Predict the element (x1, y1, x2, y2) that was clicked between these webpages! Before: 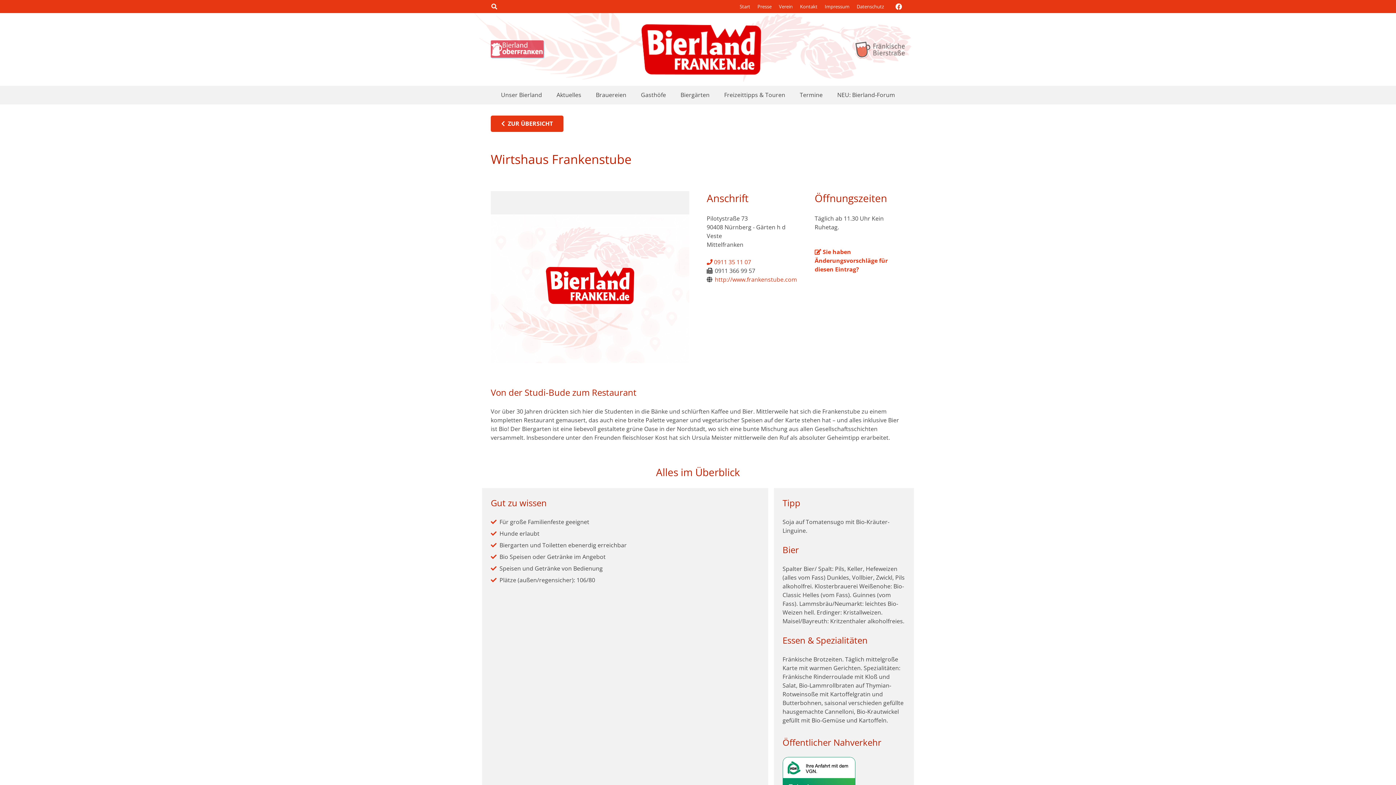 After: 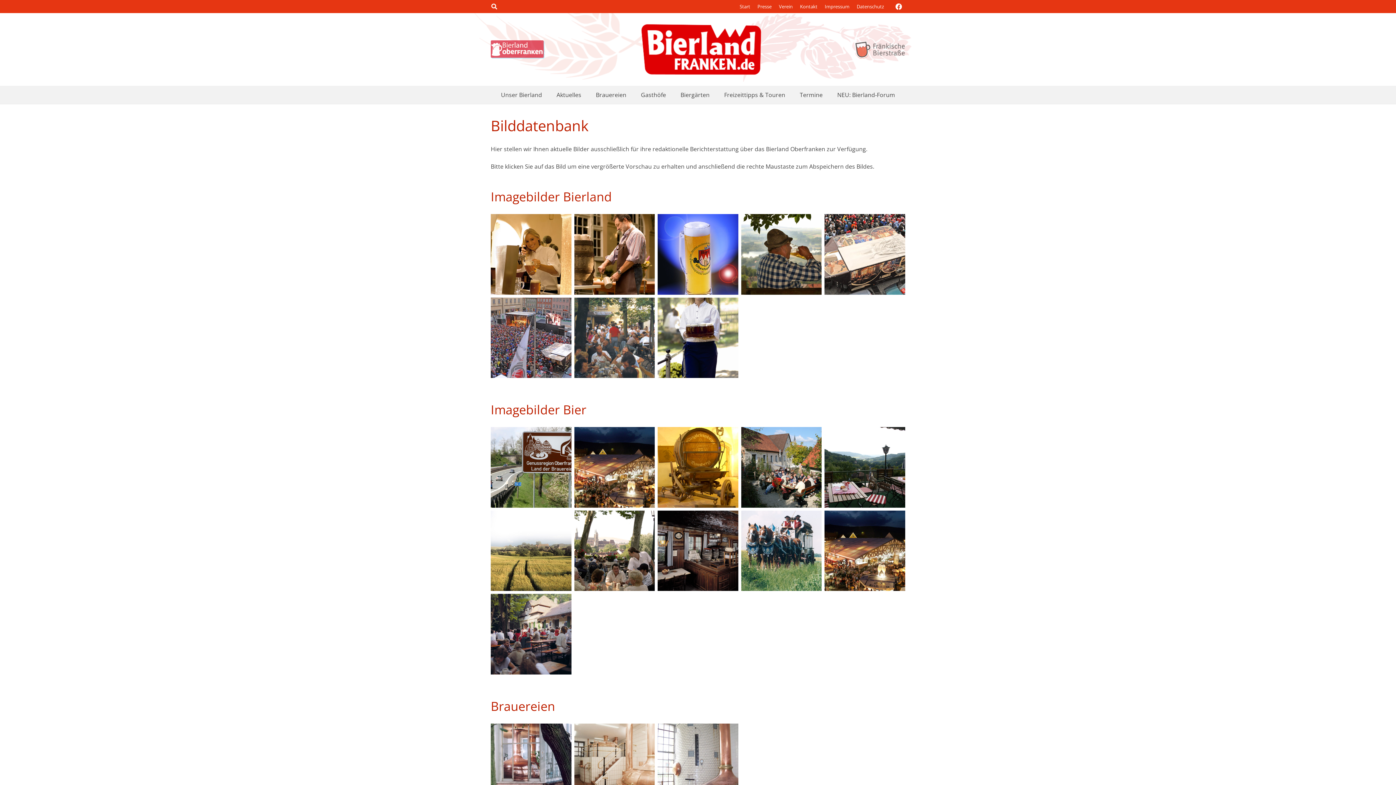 Action: label: Presse bbox: (757, 3, 771, 9)